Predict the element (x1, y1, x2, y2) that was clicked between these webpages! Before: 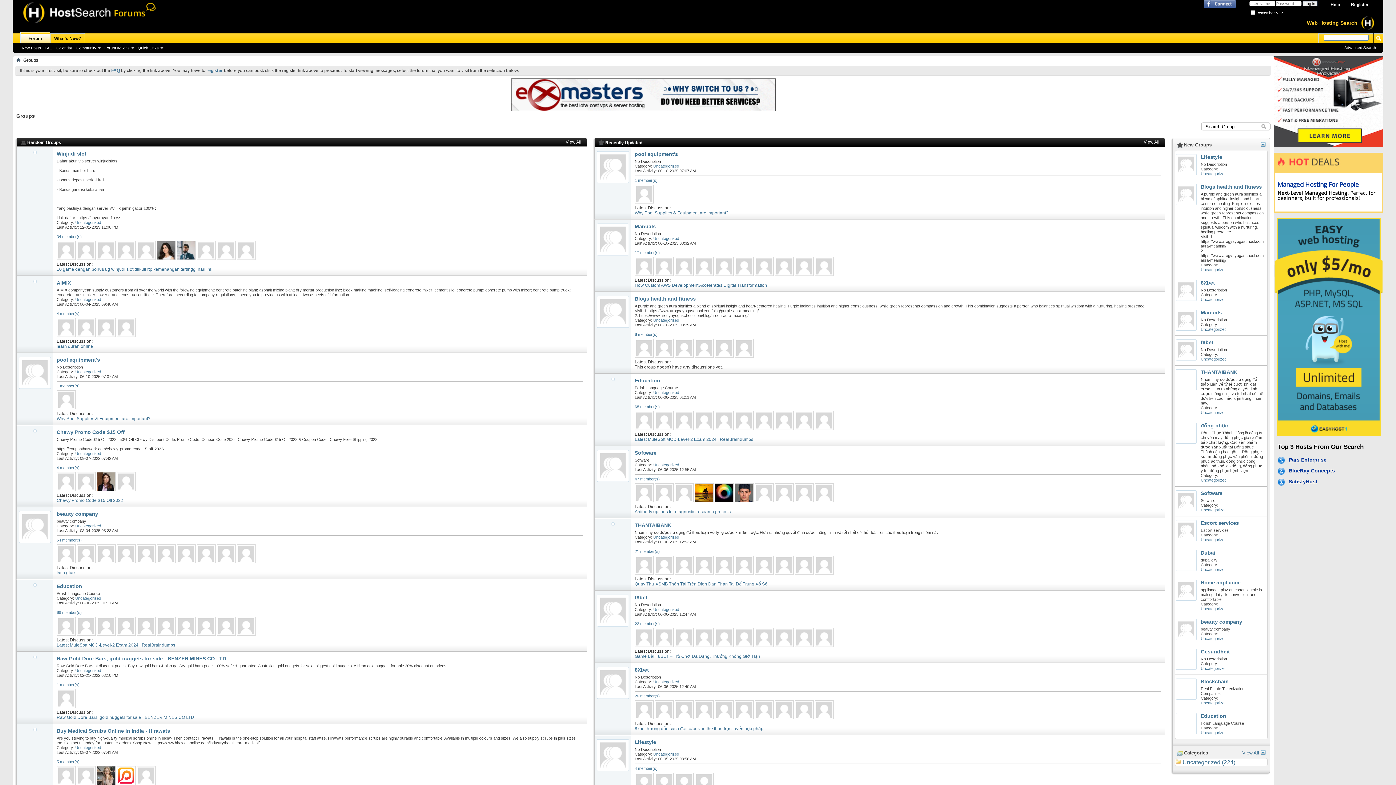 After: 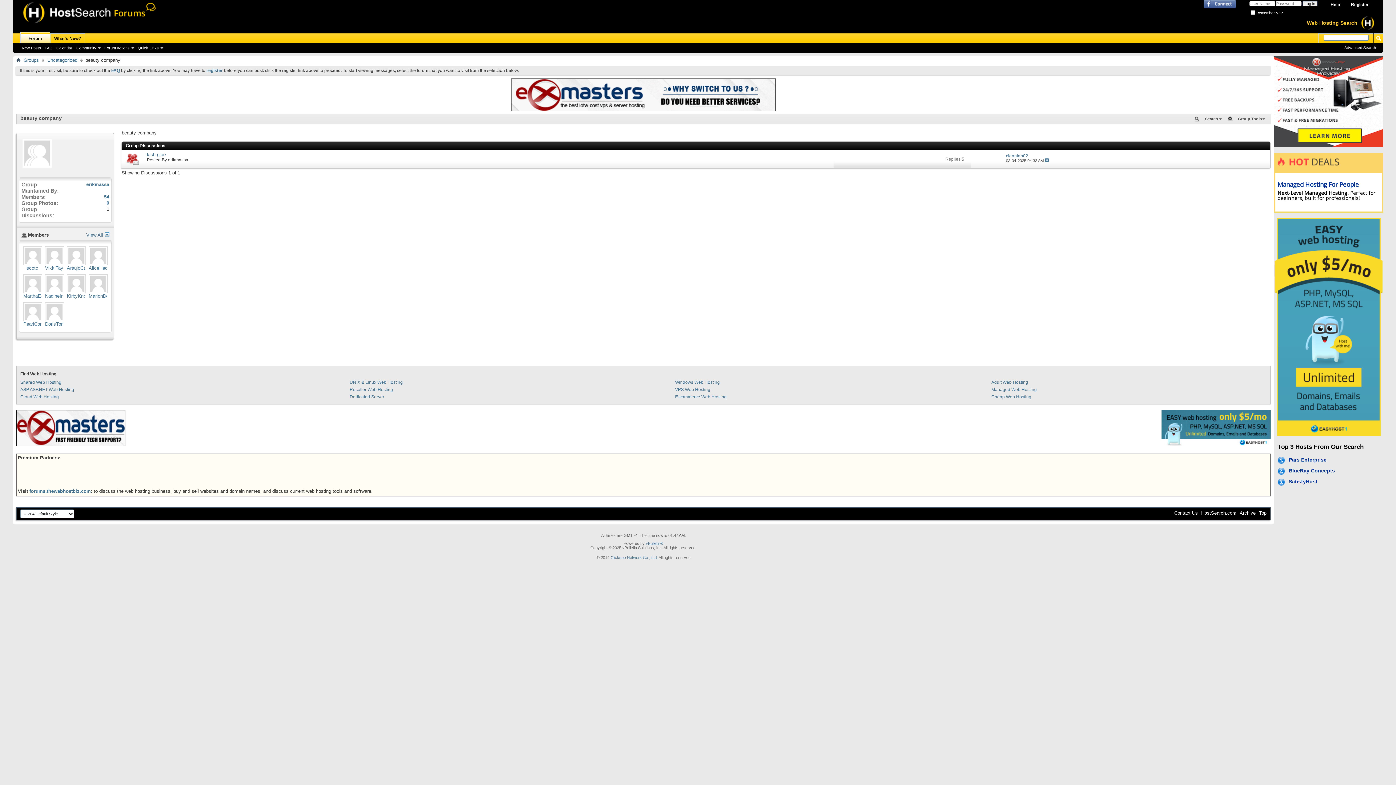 Action: label: beauty company bbox: (1201, 619, 1242, 625)